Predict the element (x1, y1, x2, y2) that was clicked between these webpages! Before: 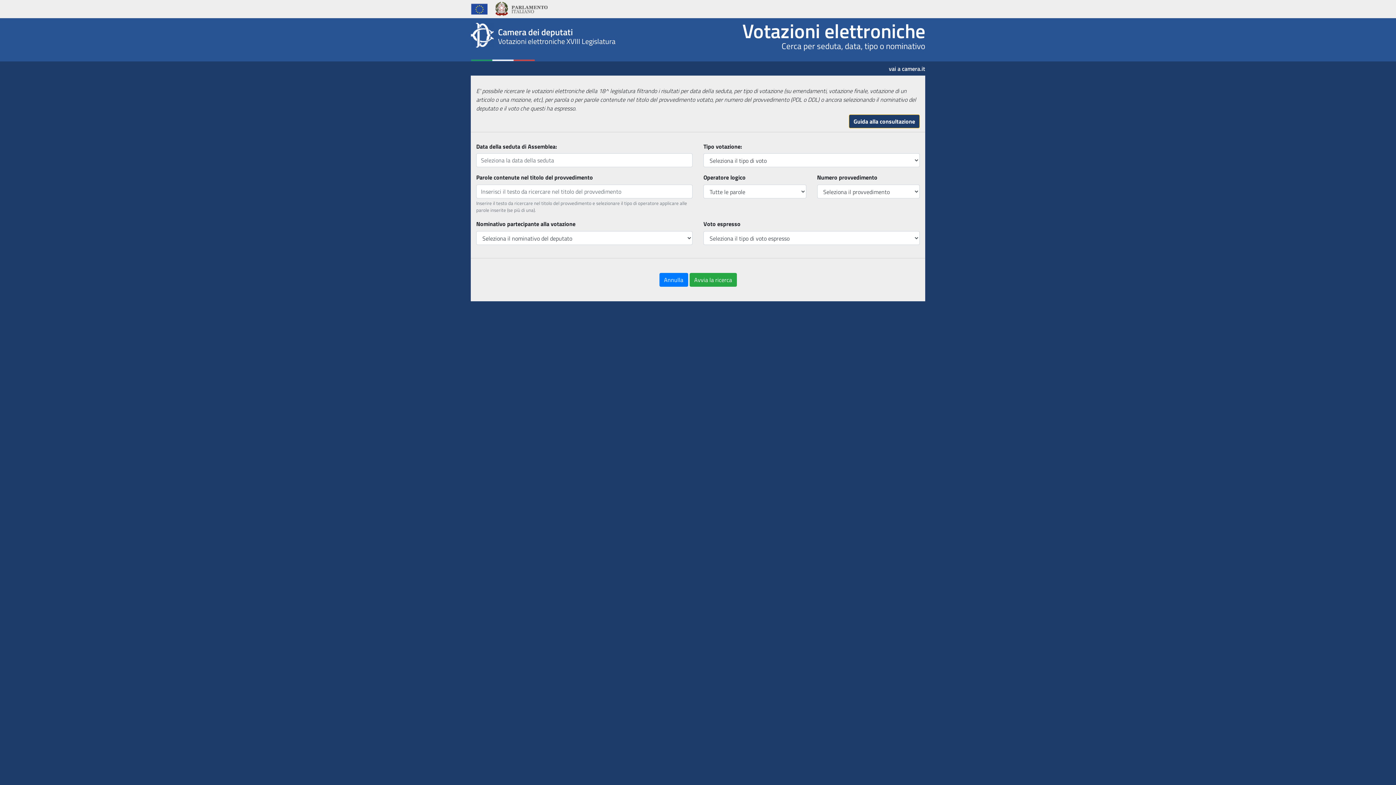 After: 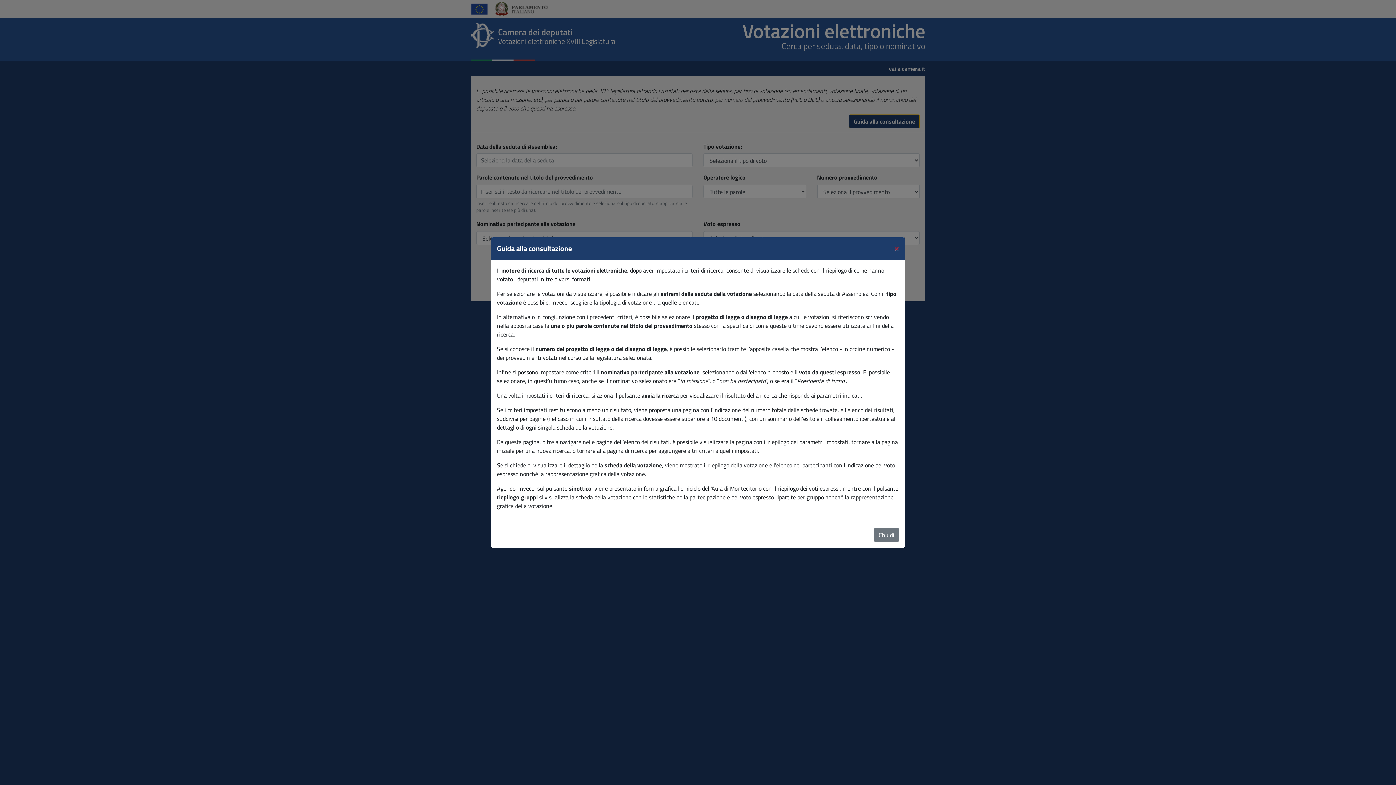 Action: bbox: (849, 114, 920, 128) label: Guida alla consultazione